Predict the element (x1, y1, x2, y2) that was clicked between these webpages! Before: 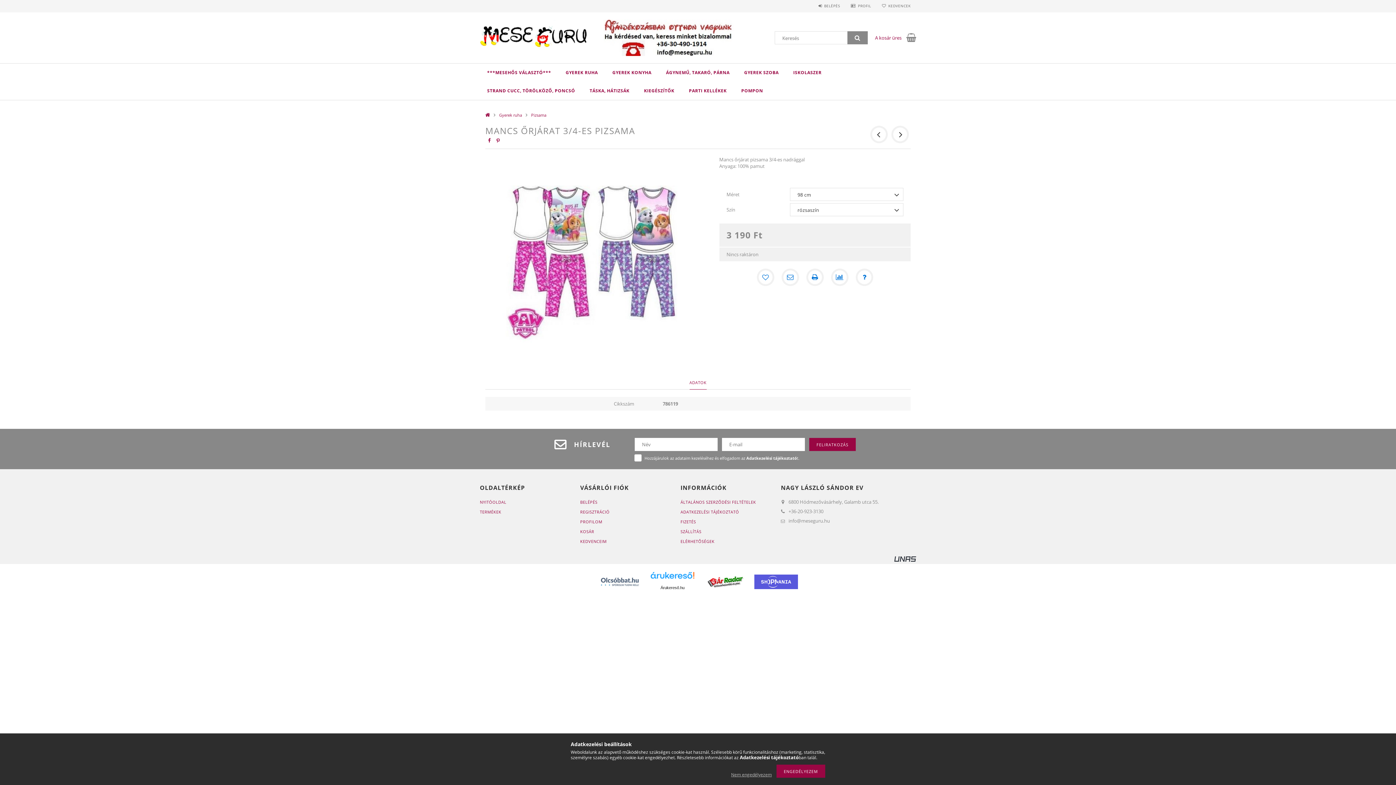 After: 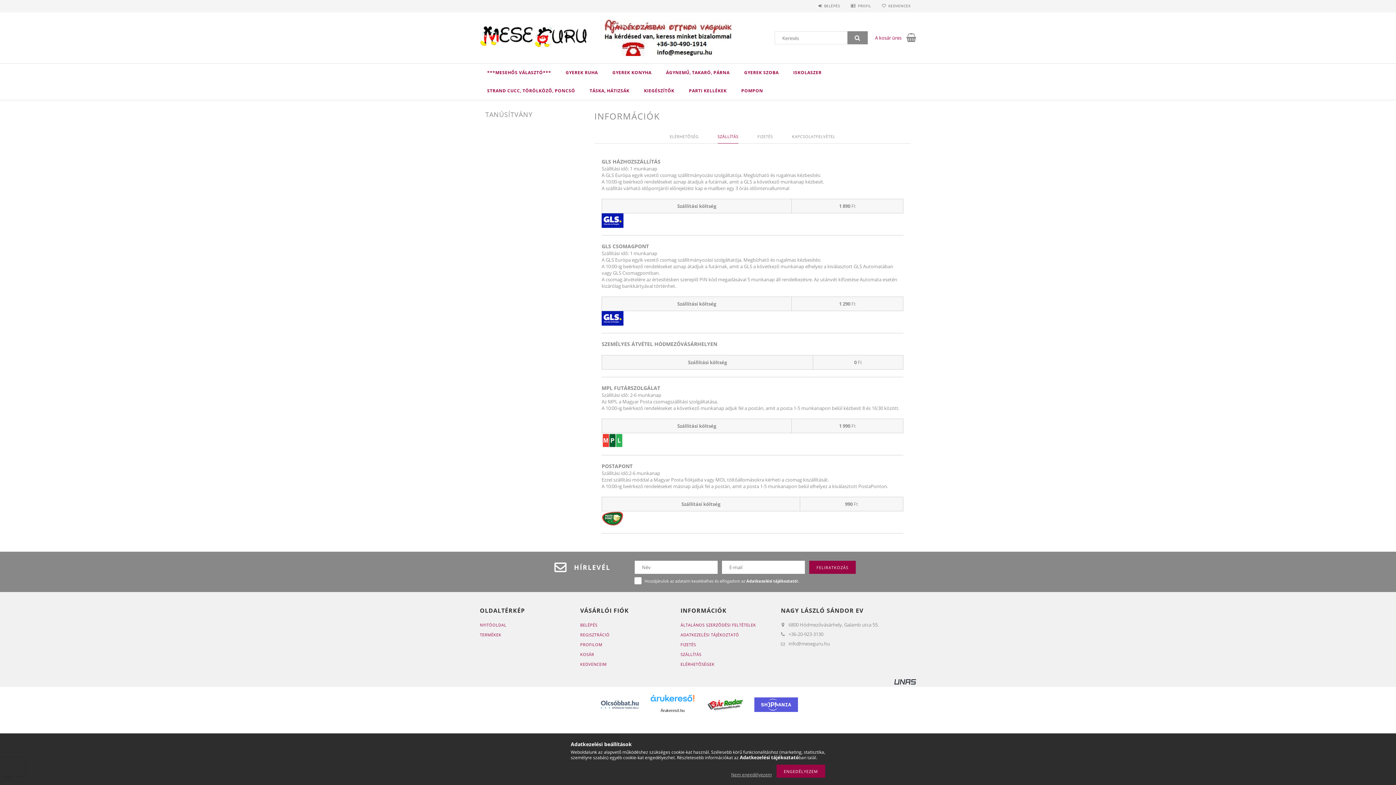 Action: label: SZÁLLÍTÁS bbox: (680, 529, 701, 534)